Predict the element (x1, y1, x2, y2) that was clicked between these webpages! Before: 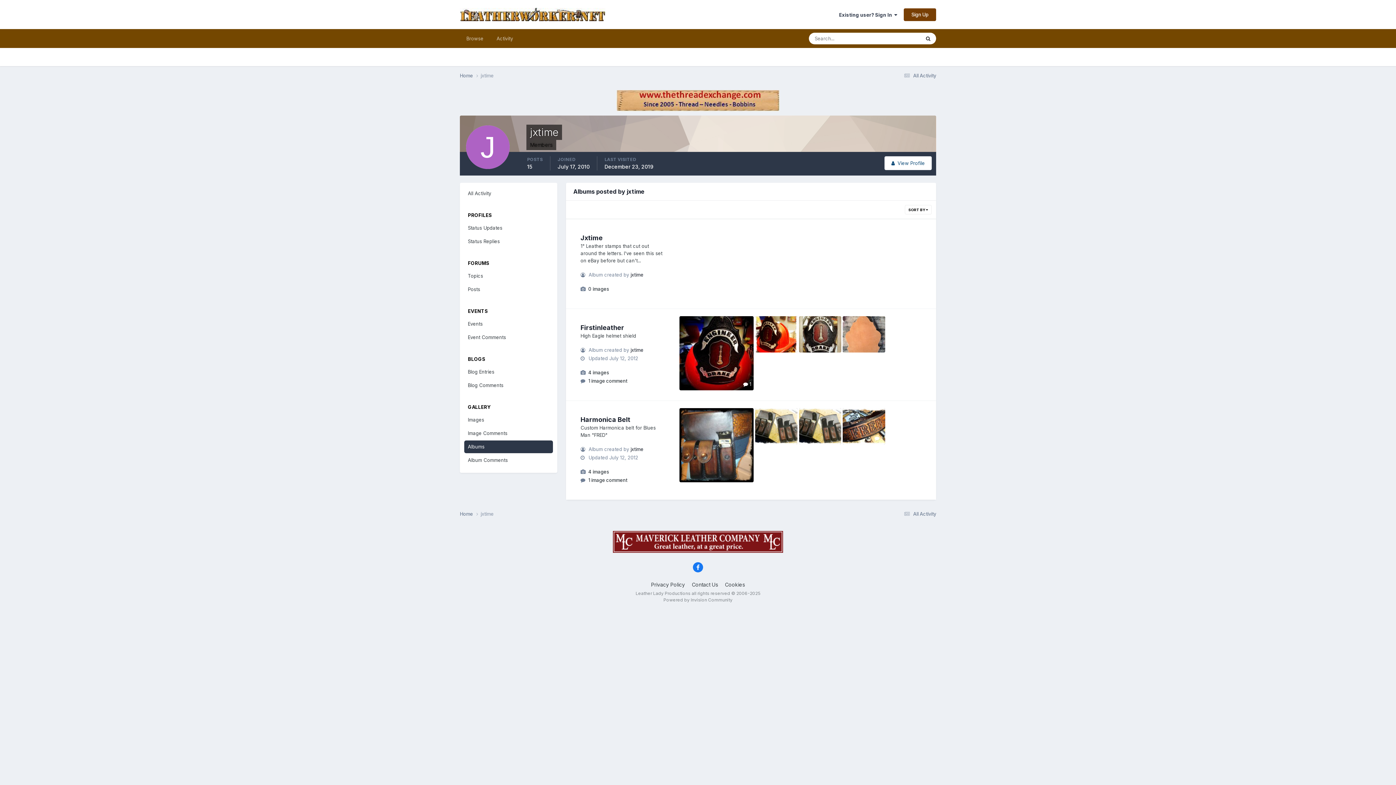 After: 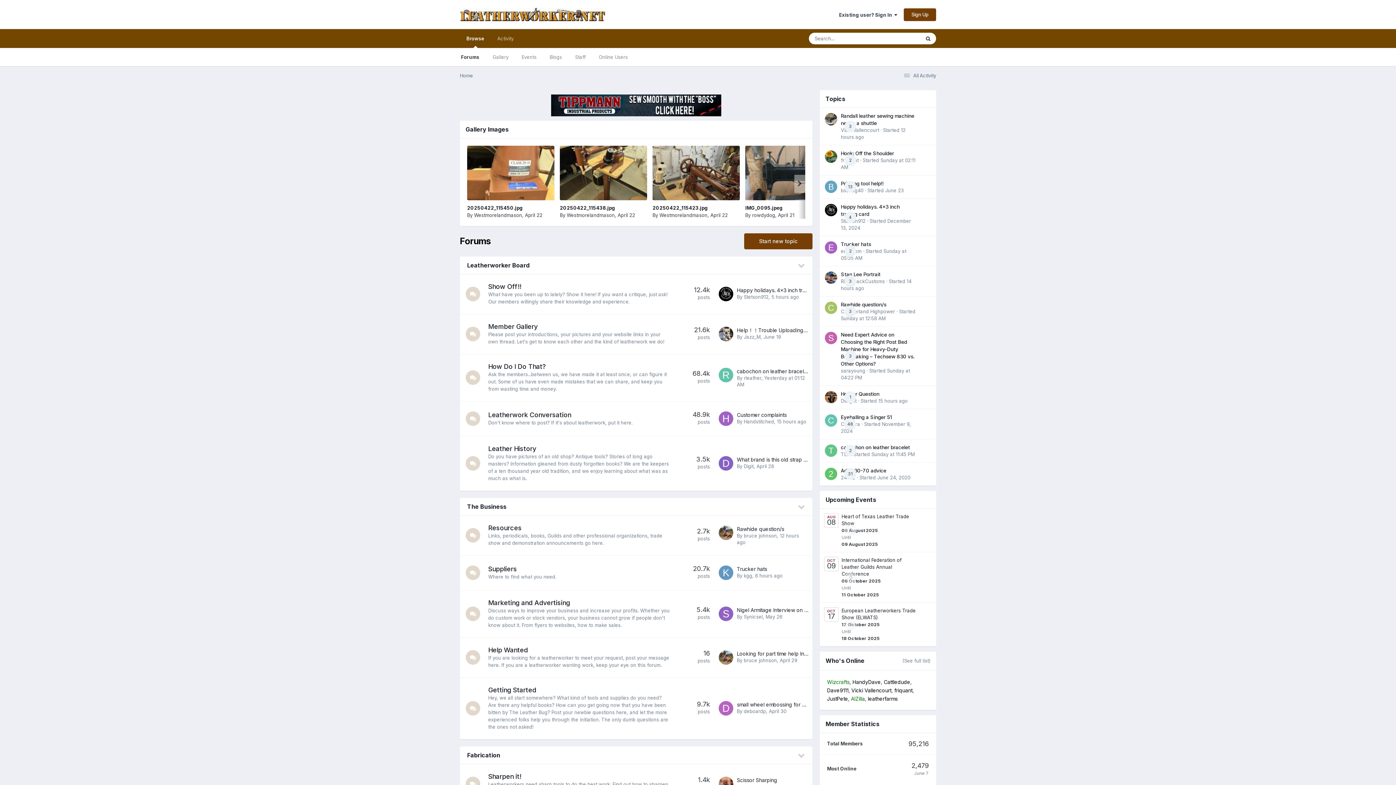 Action: bbox: (460, 0, 605, 29)